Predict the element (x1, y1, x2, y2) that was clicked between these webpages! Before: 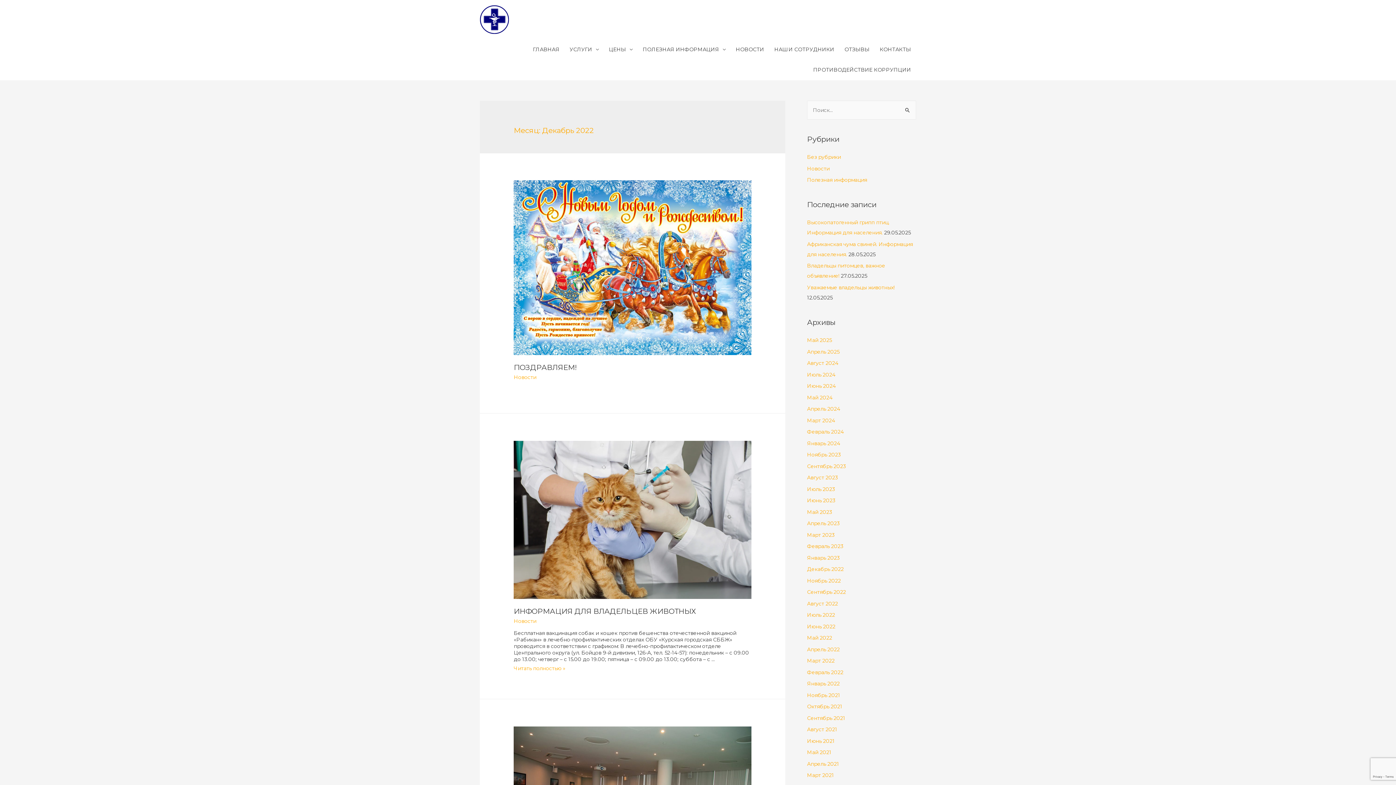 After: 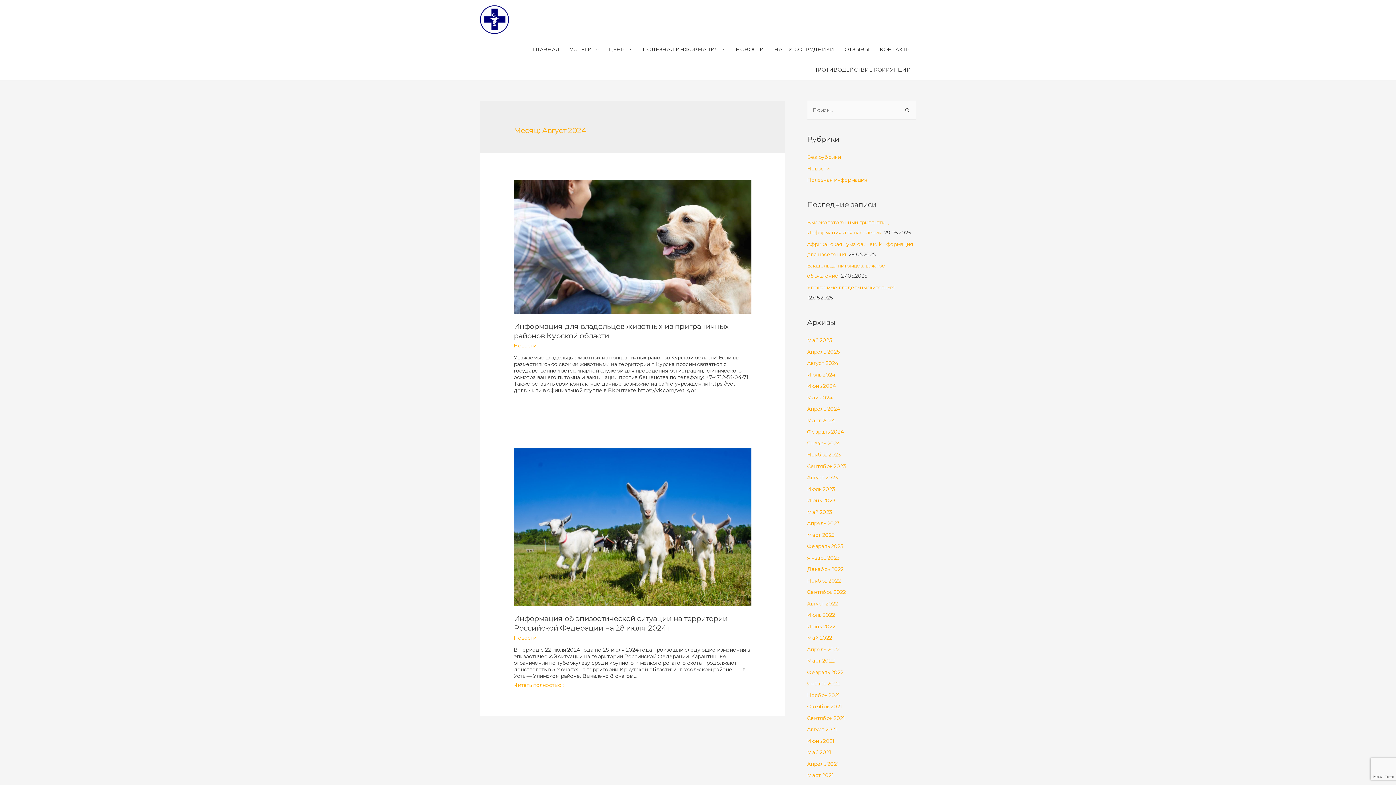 Action: label: Август 2024 bbox: (807, 360, 838, 366)